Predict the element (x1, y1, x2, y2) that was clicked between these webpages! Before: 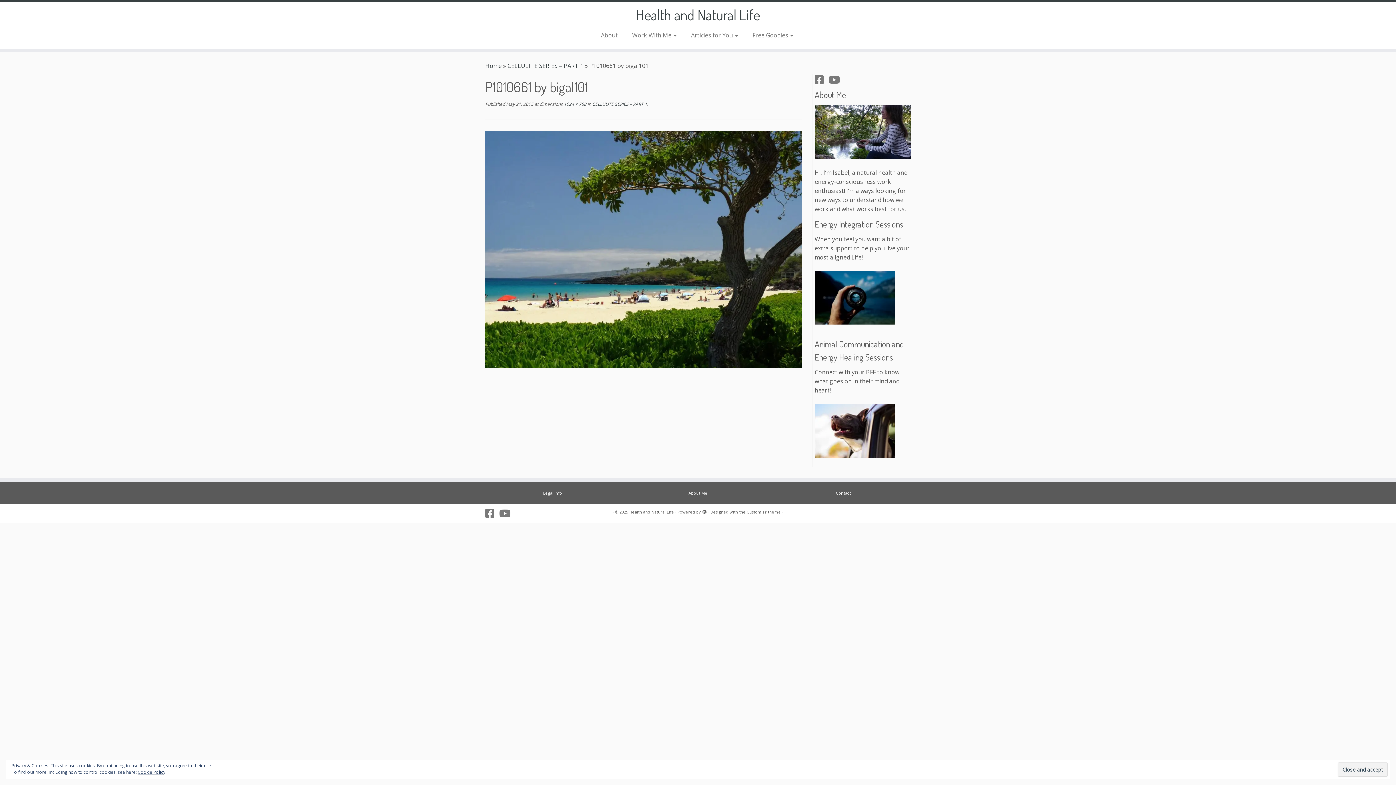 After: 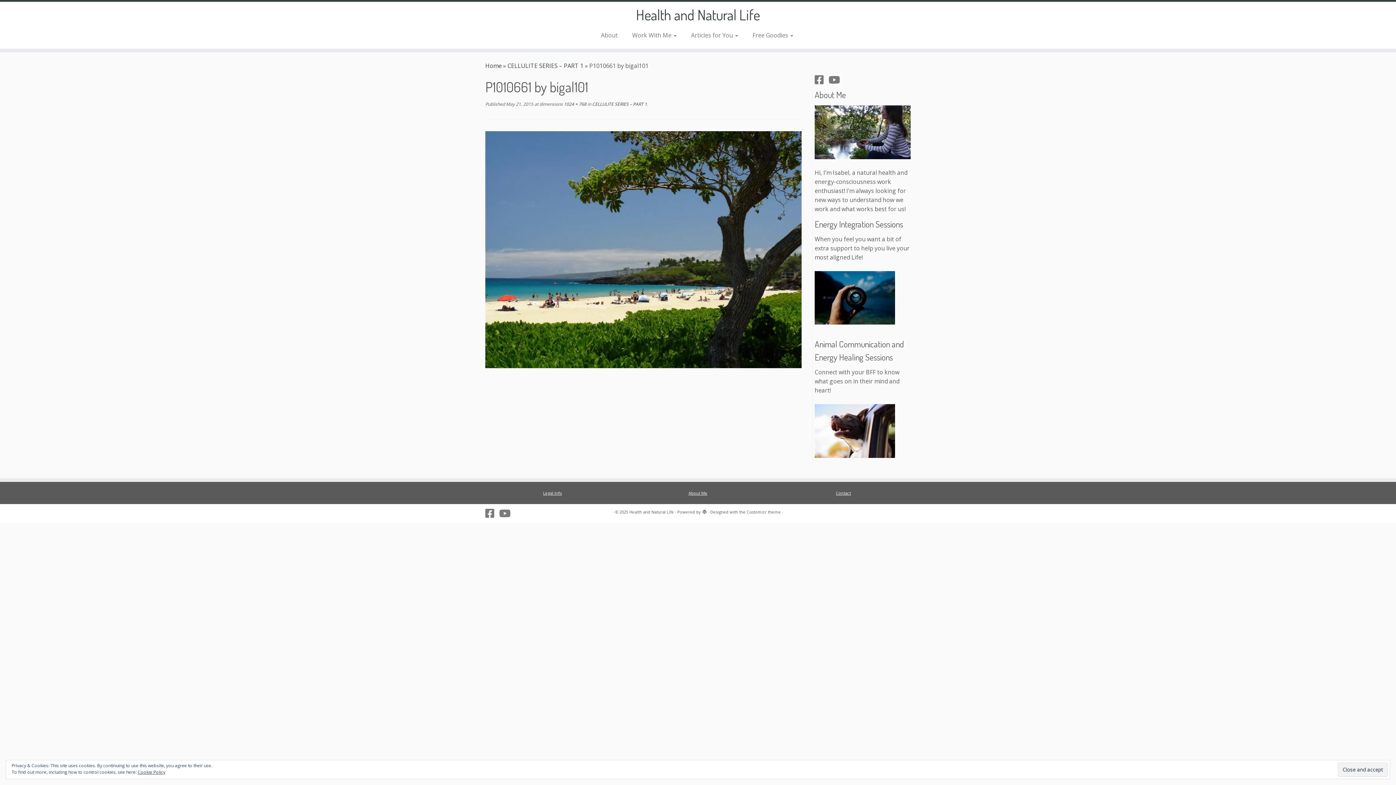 Action: bbox: (702, 508, 707, 513)